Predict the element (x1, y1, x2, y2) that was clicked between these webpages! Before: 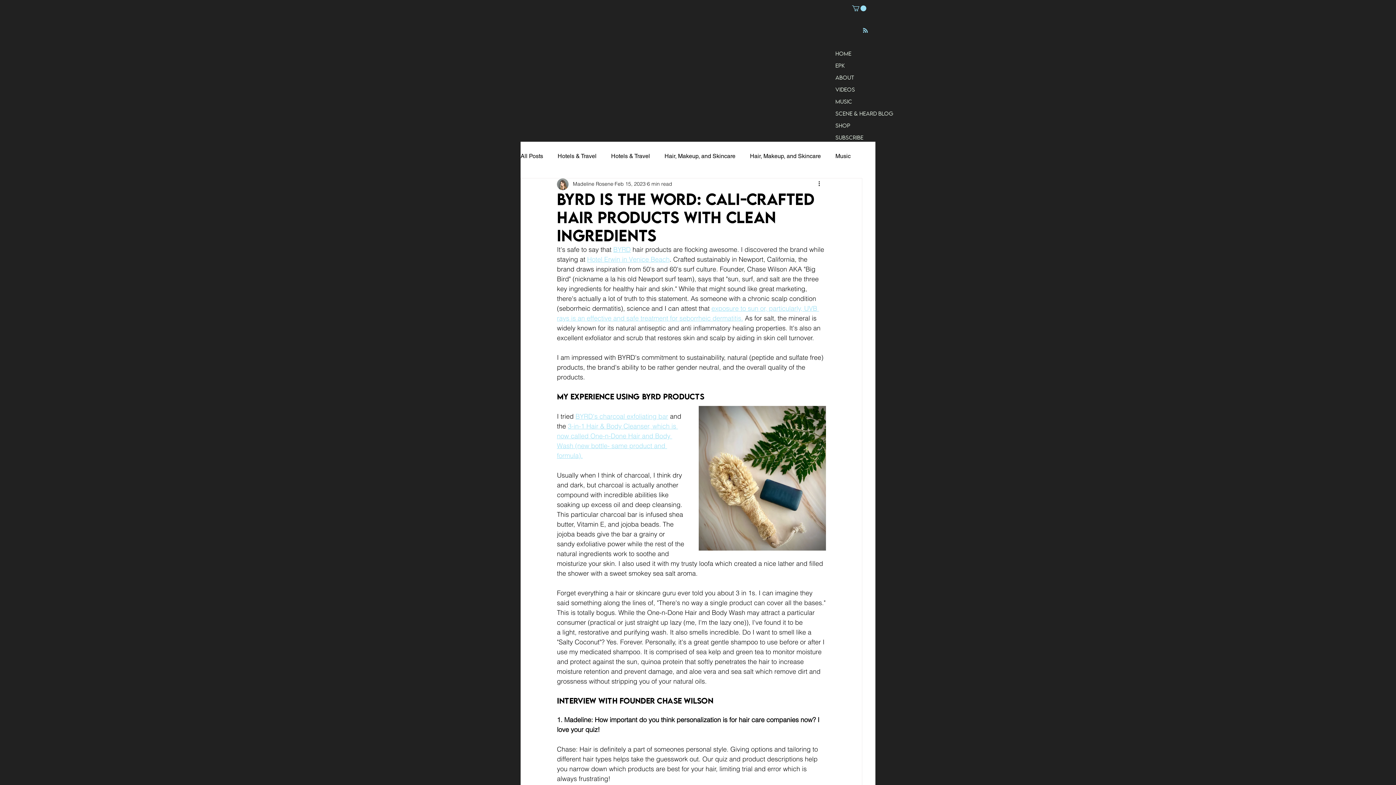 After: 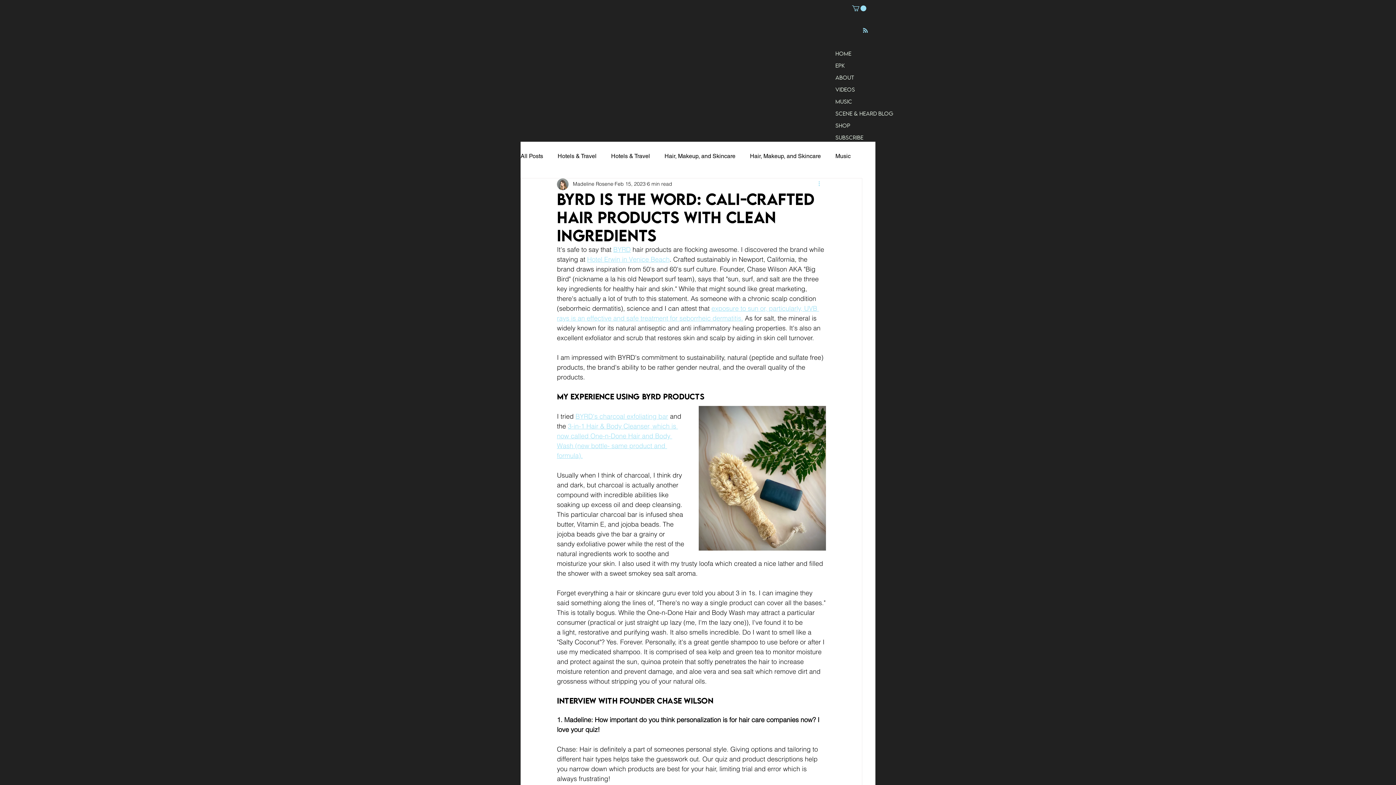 Action: bbox: (817, 179, 826, 188) label: More actions